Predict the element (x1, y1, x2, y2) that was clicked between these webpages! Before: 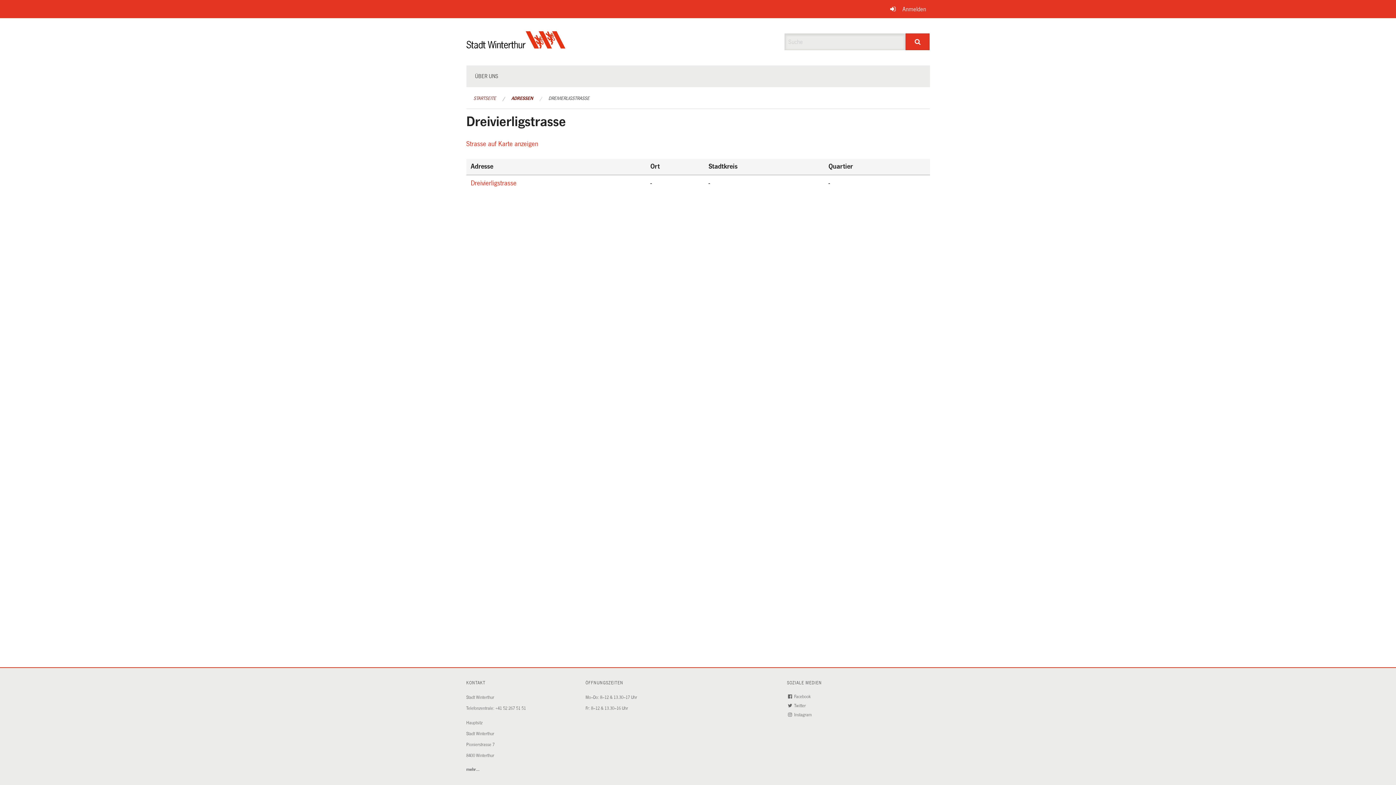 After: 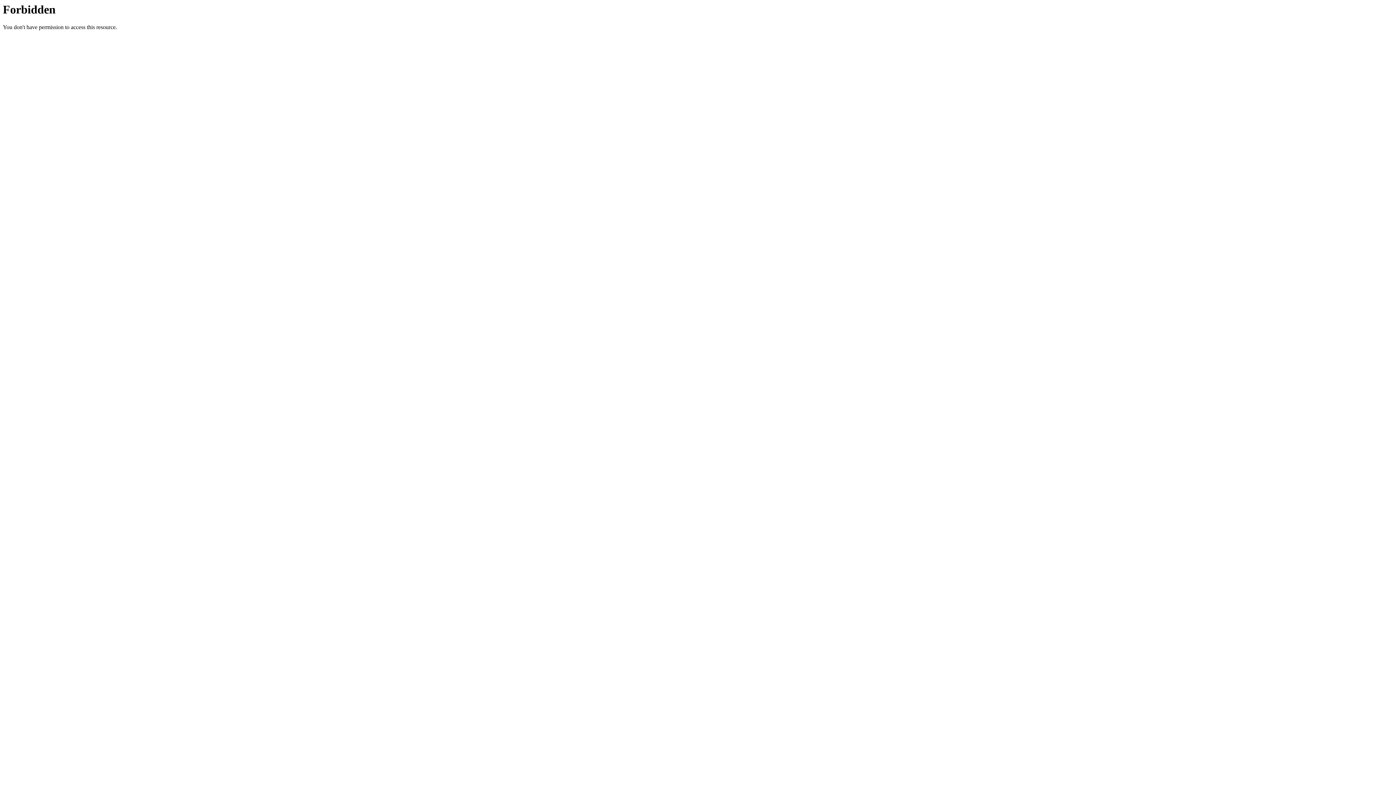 Action: bbox: (885, 0, 930, 18) label: Anmelden